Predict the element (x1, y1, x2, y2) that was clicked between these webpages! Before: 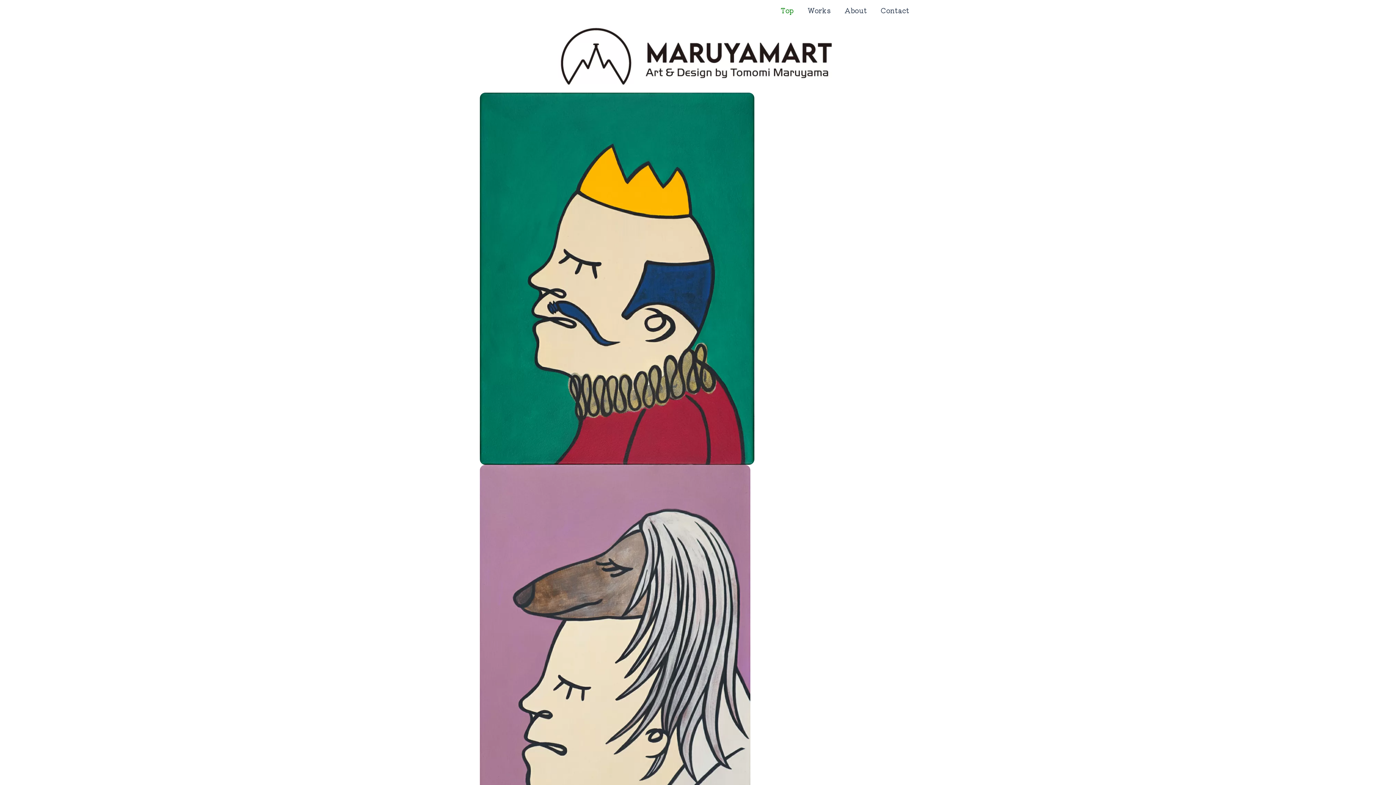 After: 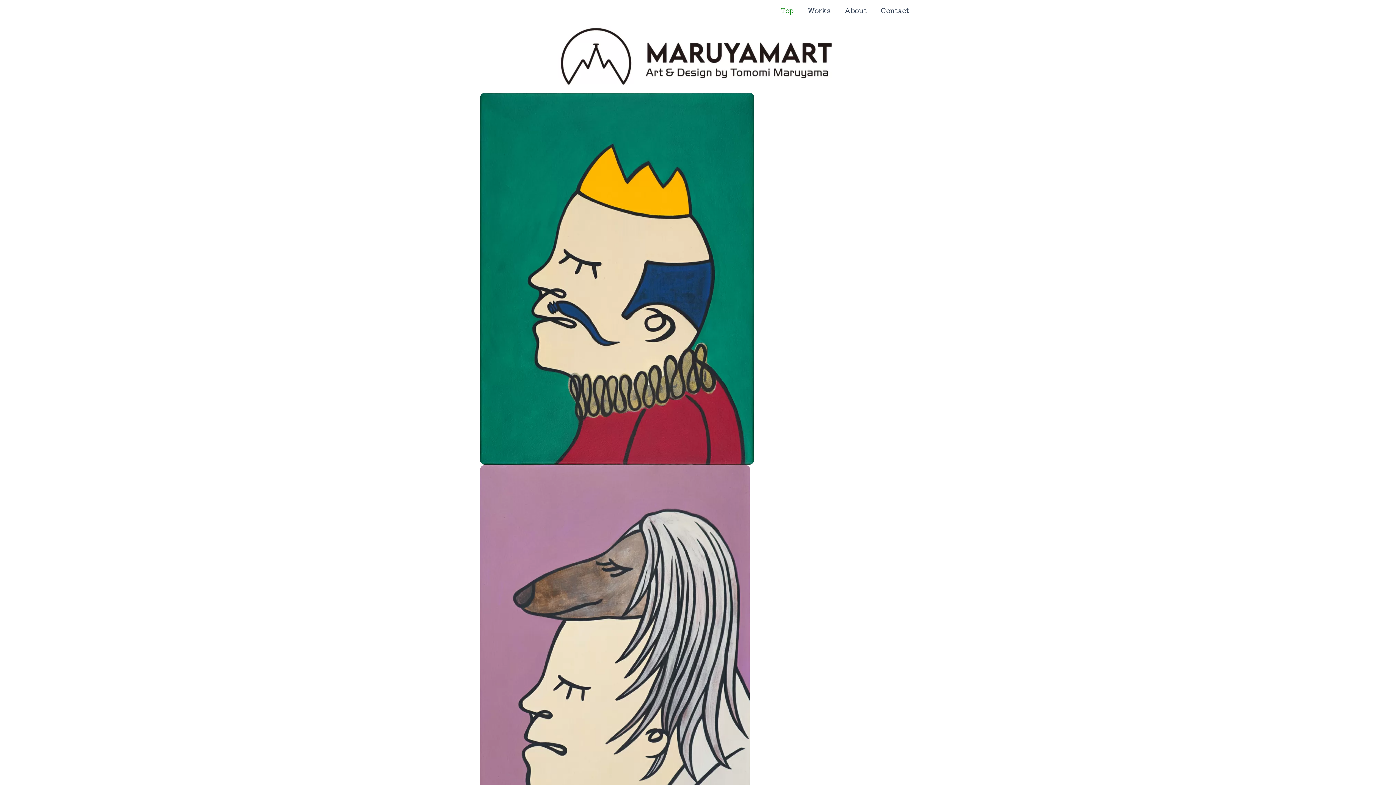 Action: bbox: (774, 0, 801, 20) label: Top